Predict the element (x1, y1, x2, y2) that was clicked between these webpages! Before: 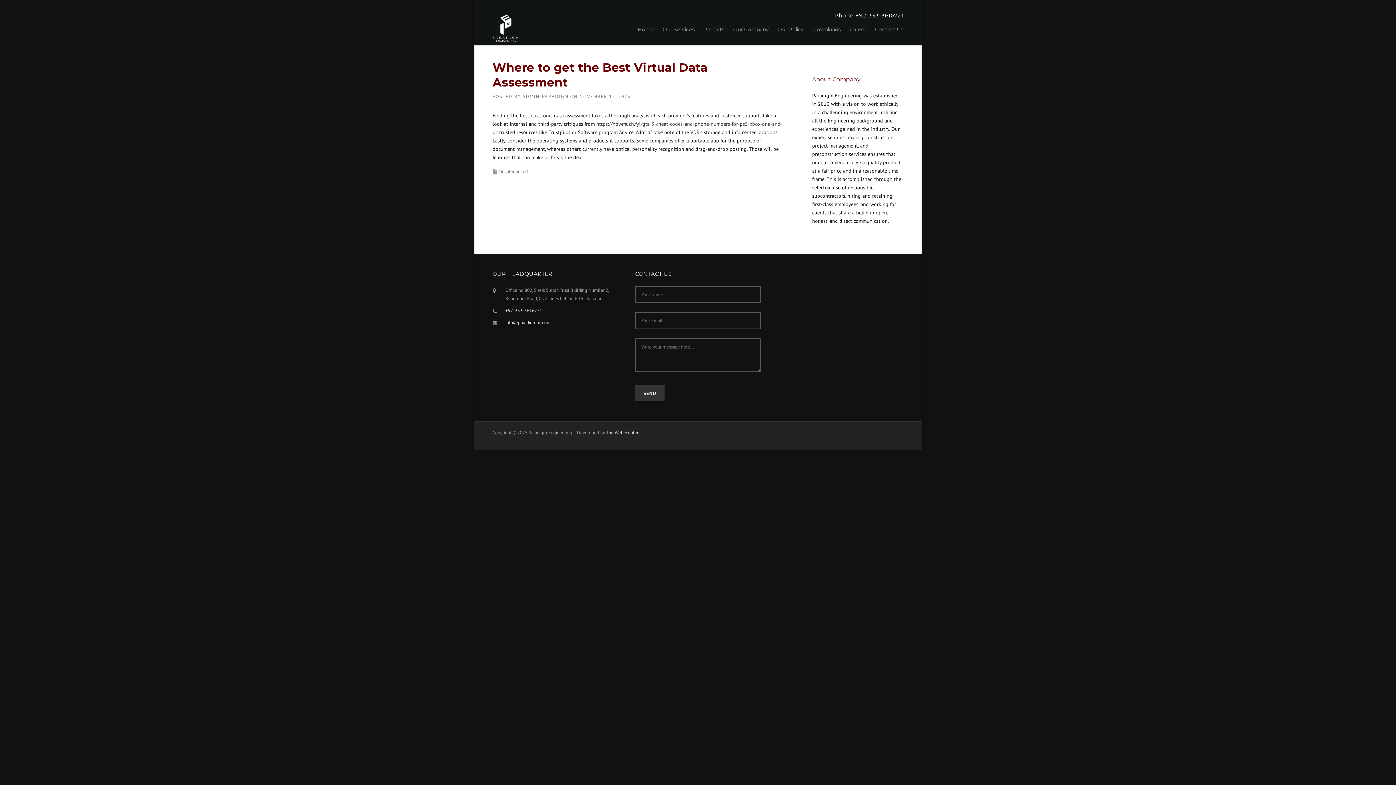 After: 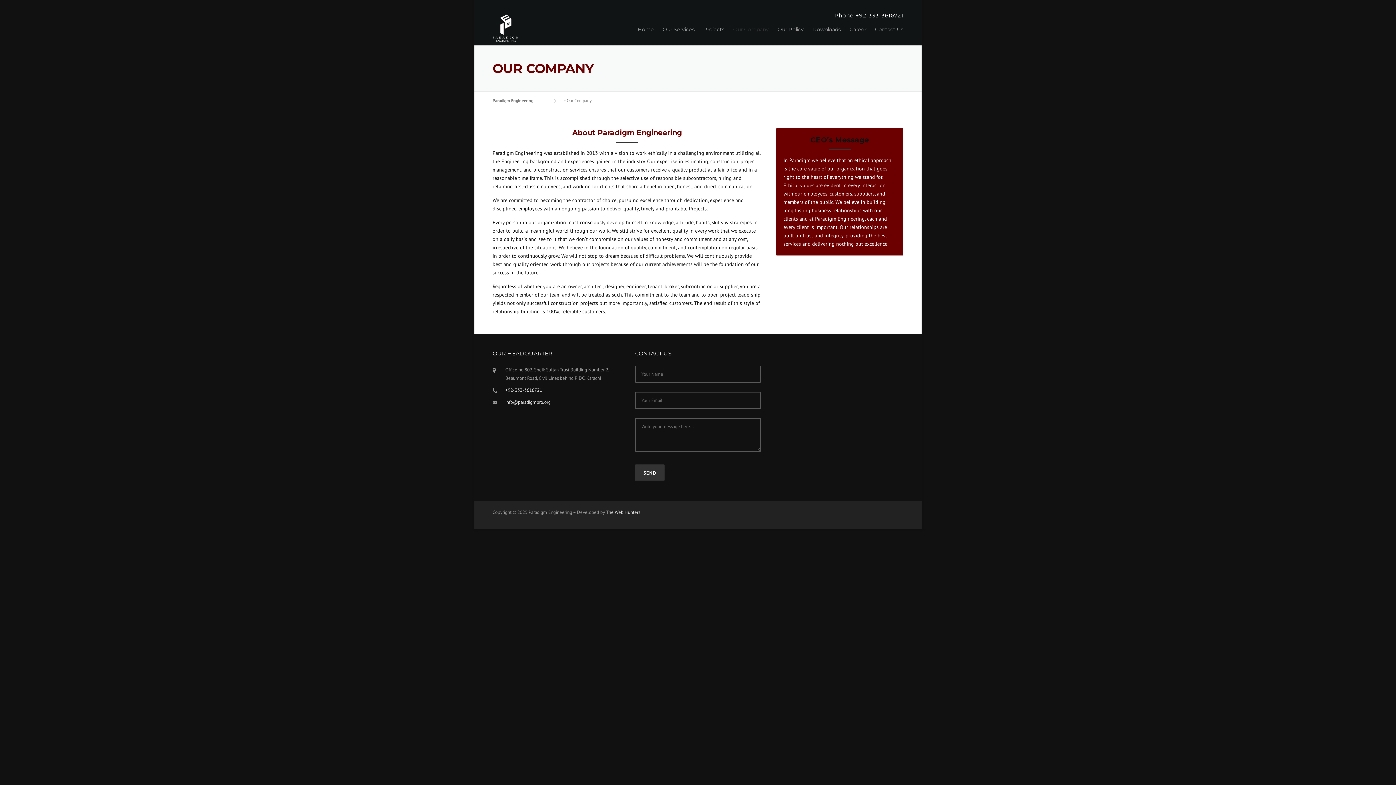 Action: label: Our Company bbox: (729, 25, 773, 44)